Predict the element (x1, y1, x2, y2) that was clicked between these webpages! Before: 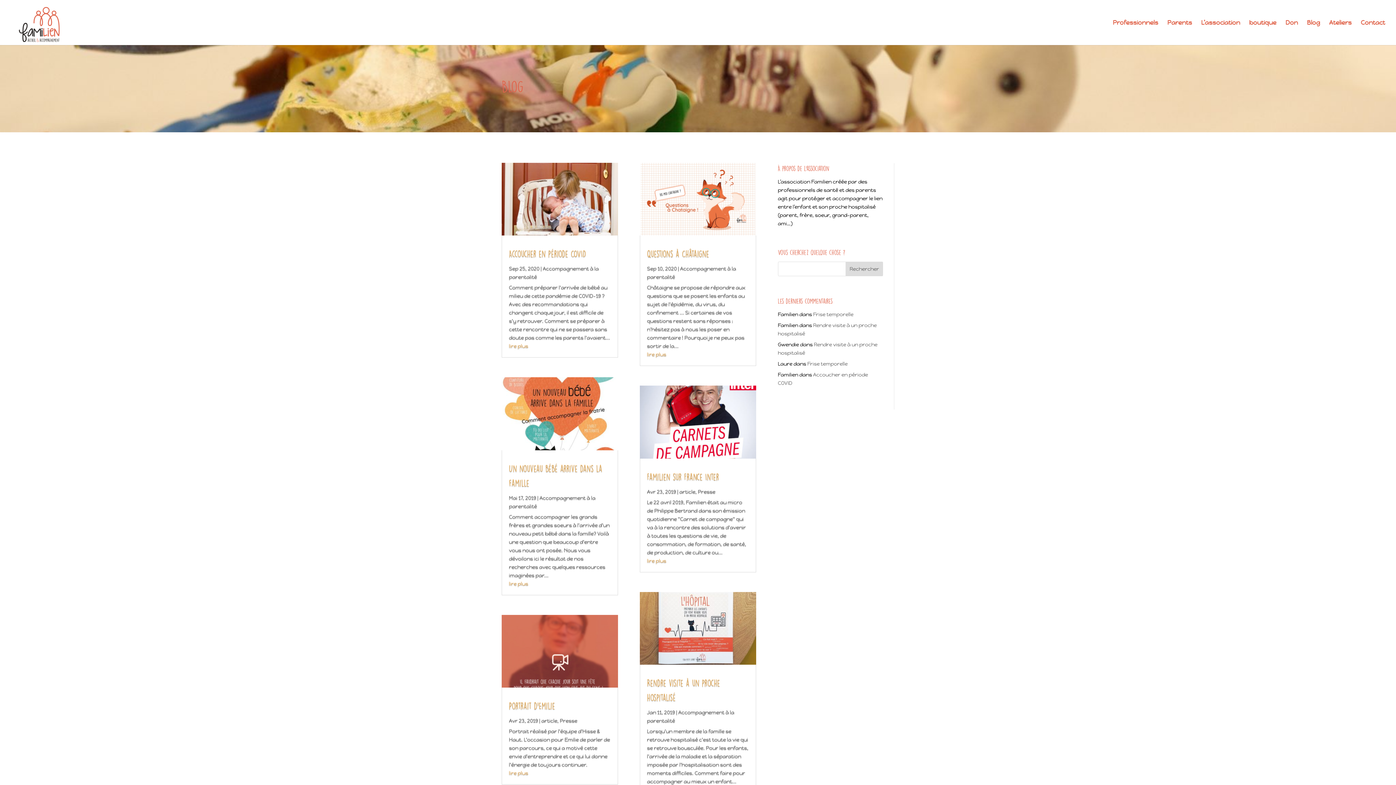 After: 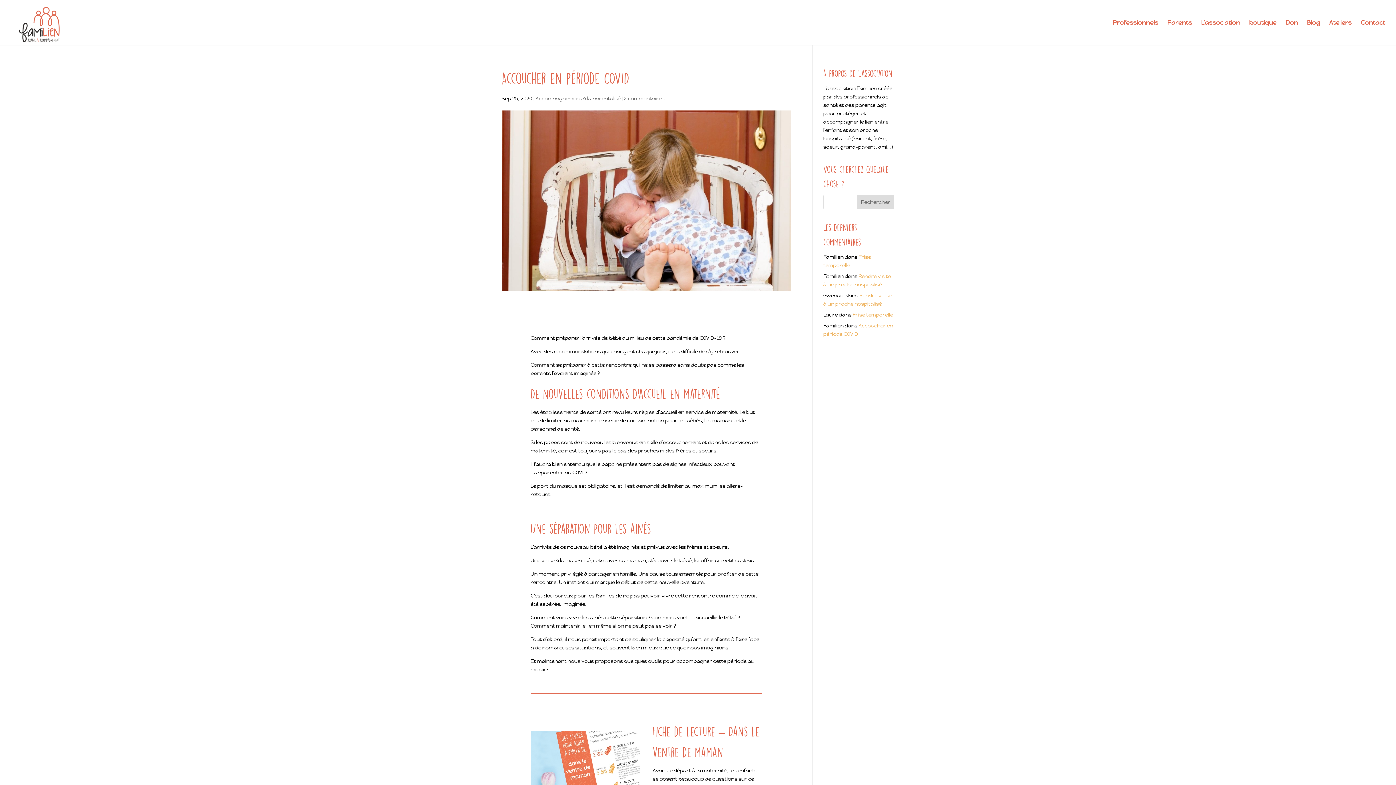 Action: bbox: (501, 162, 618, 235)